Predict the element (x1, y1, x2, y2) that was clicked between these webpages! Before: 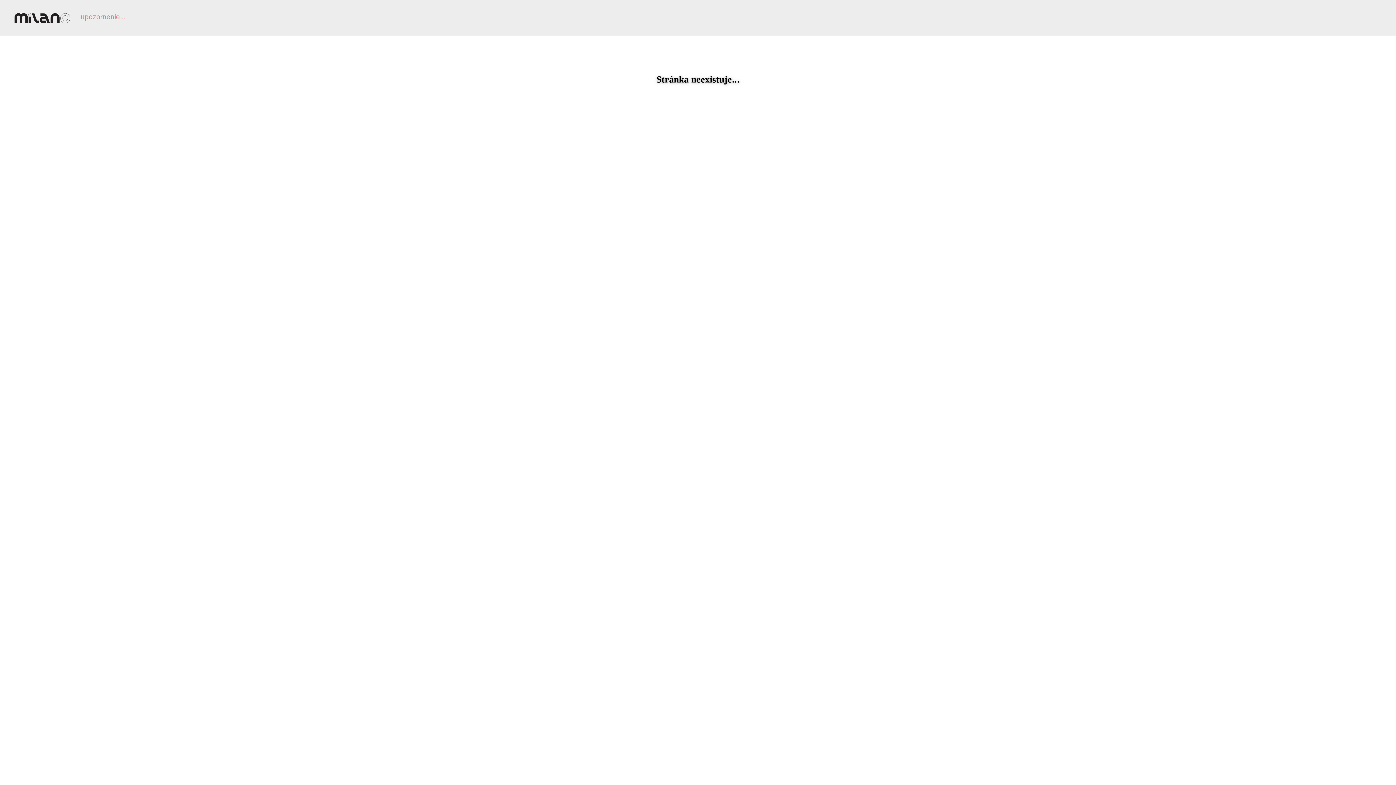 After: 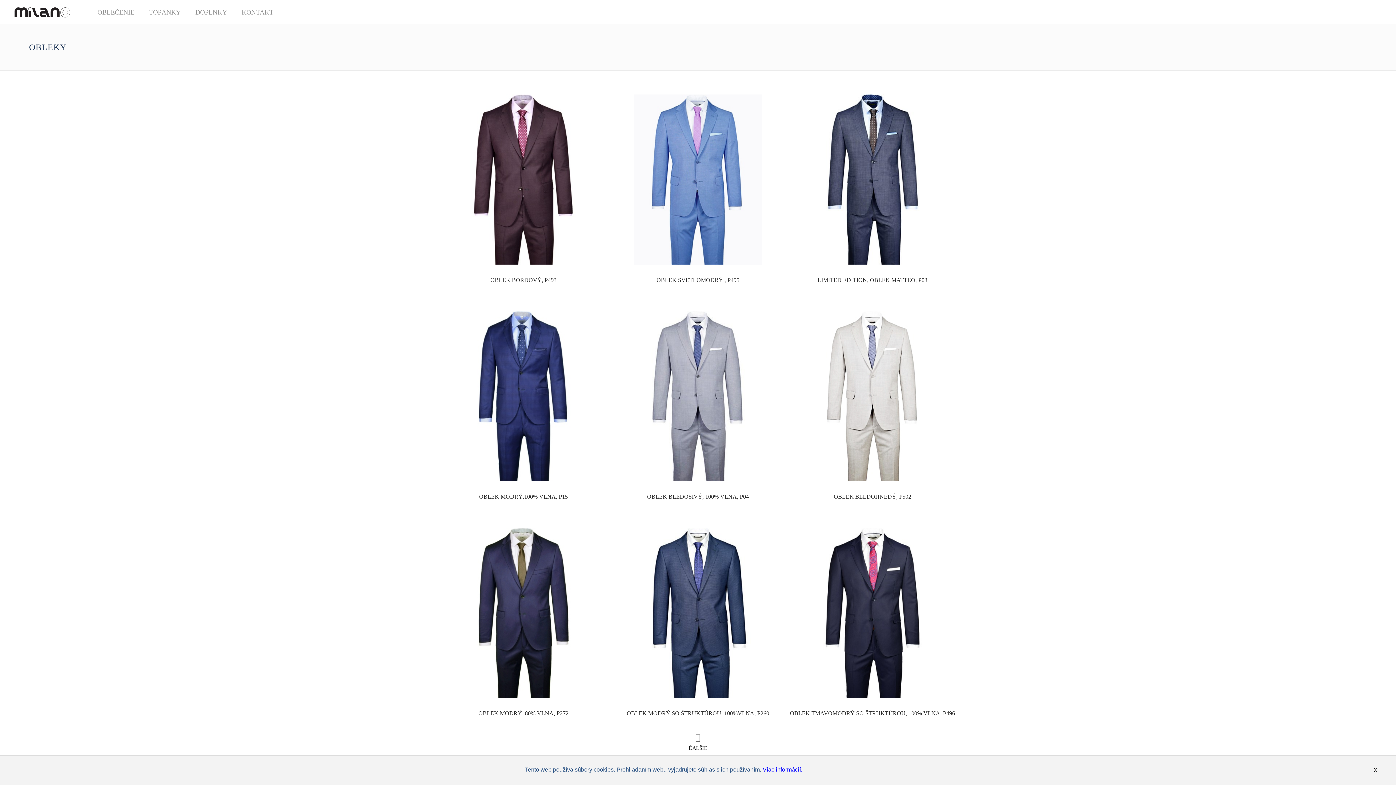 Action: label:   bbox: (11, 13, 73, 23)